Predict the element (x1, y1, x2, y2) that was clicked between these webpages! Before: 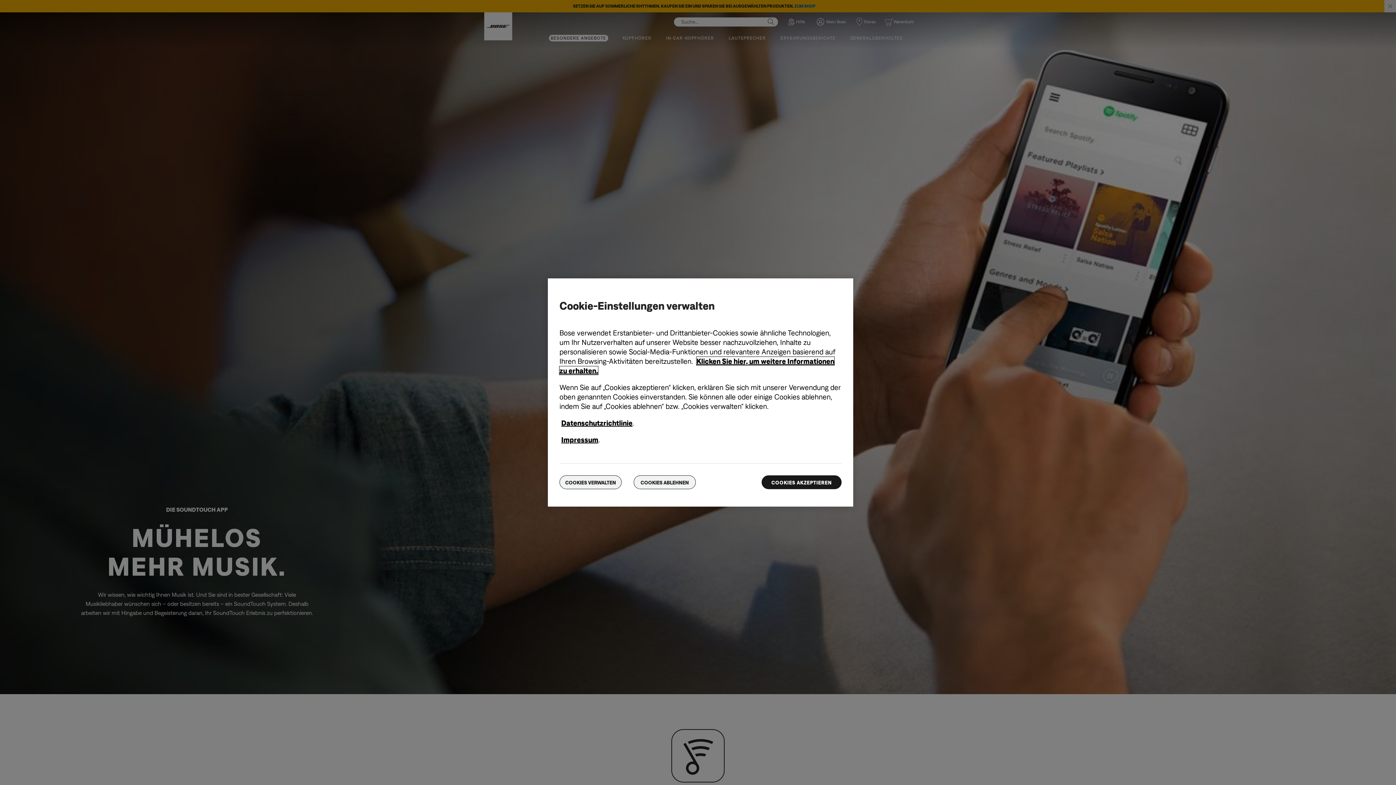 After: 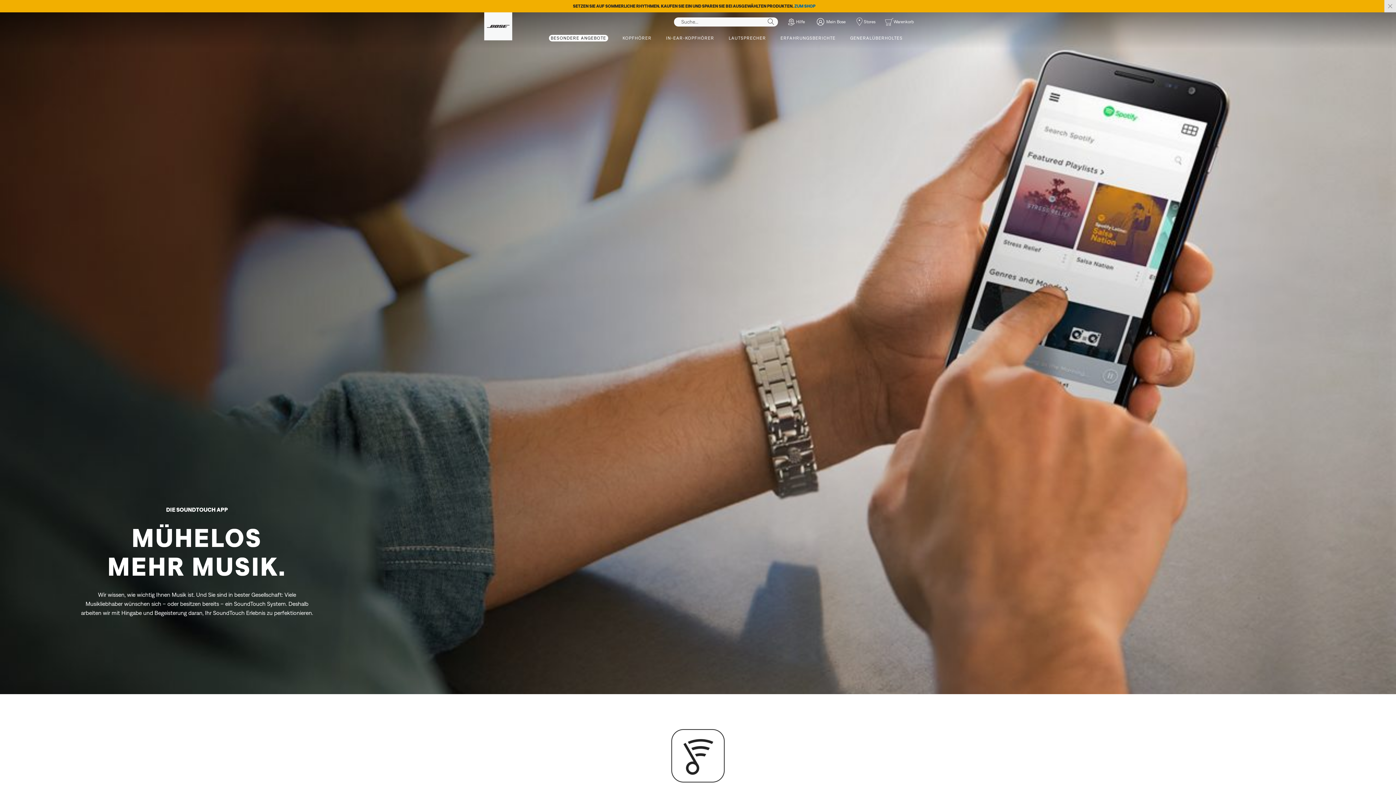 Action: label: COOKIES AKZEPTIEREN bbox: (761, 475, 841, 489)